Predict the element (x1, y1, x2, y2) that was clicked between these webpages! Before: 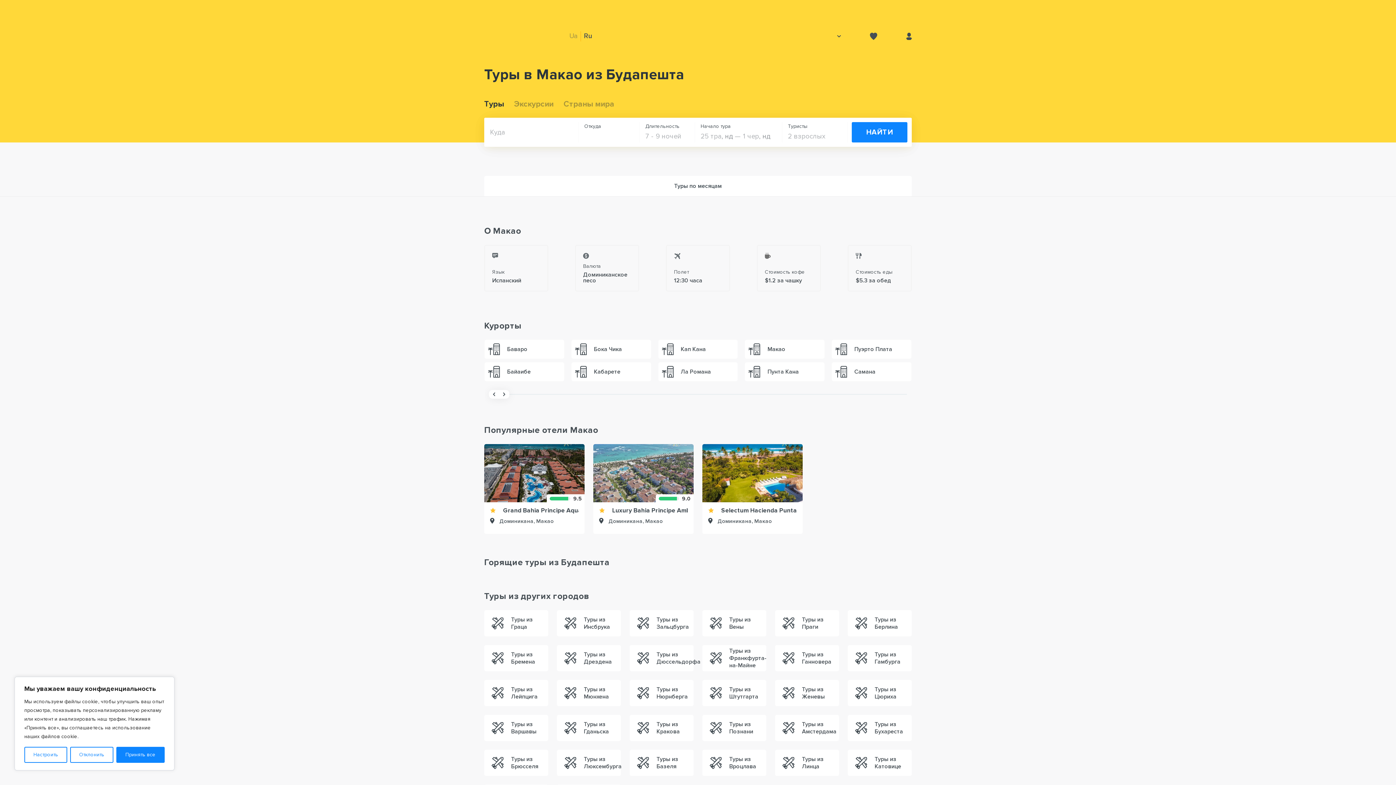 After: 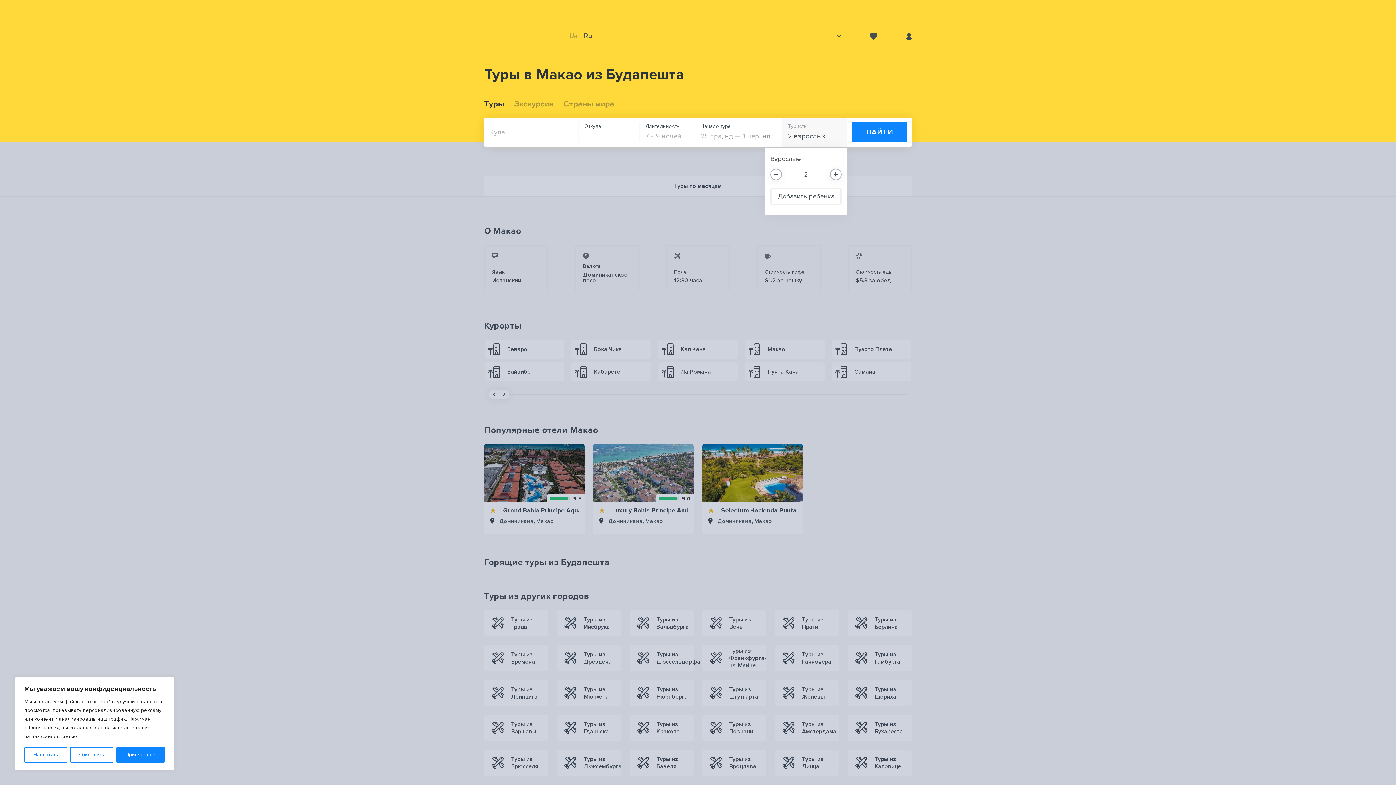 Action: label: open menu bbox: (782, 117, 847, 146)